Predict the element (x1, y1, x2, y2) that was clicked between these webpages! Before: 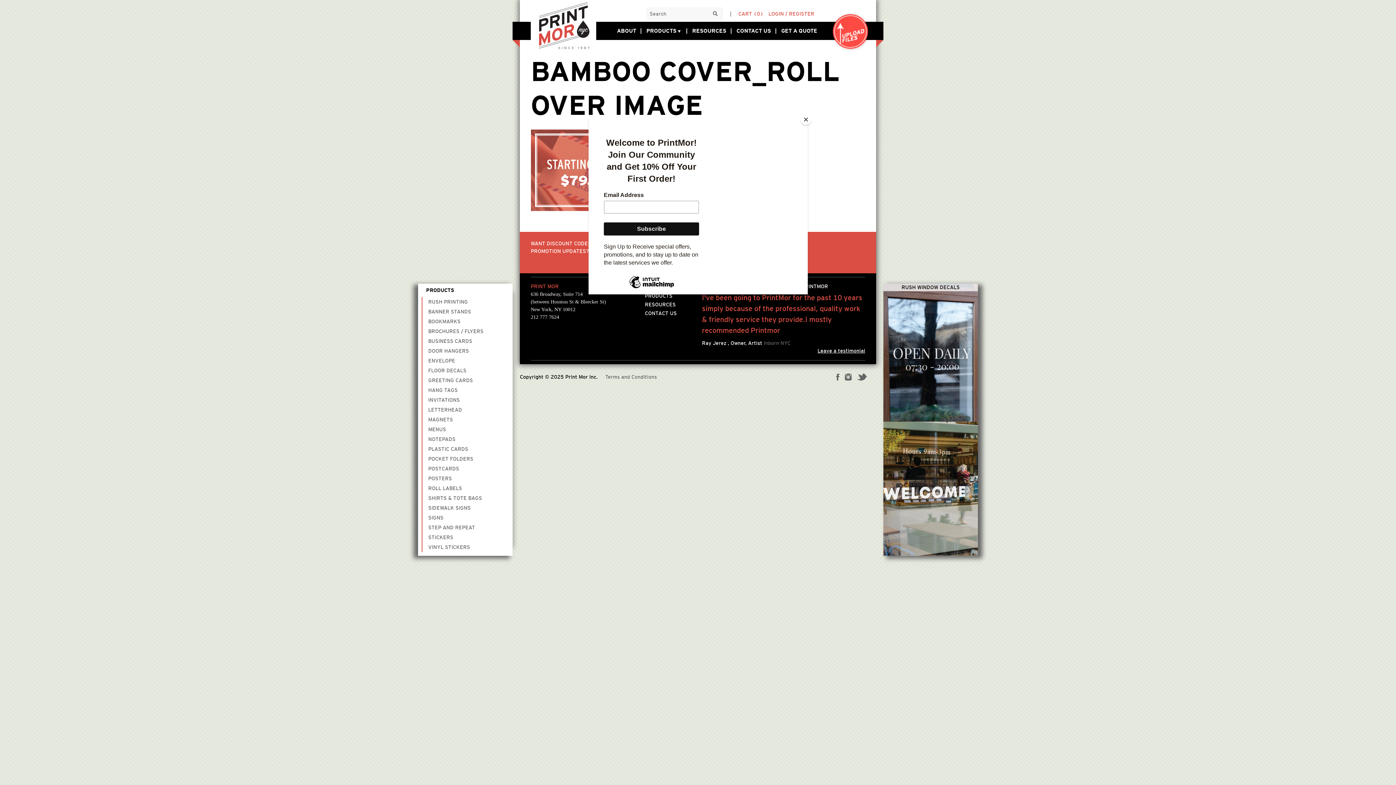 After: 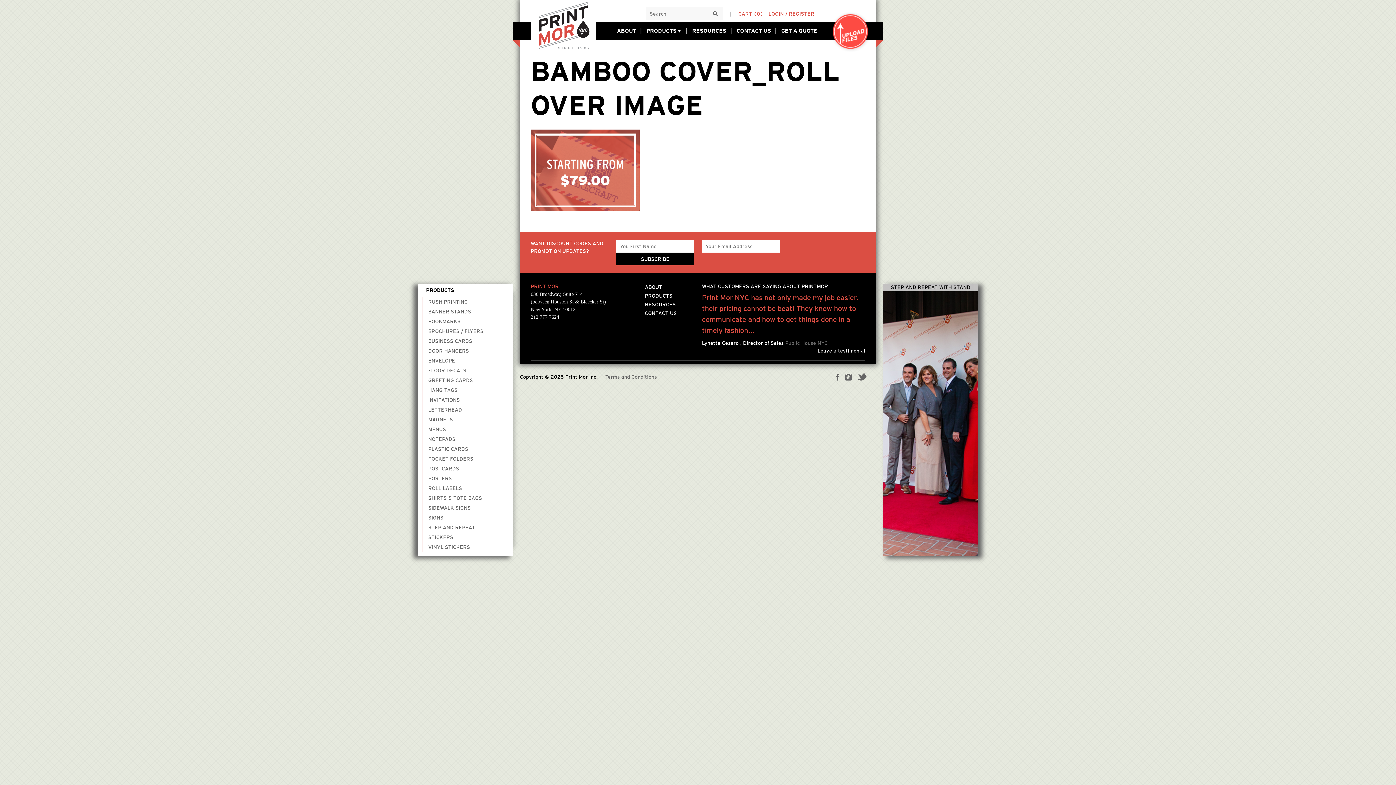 Action: label: Close bbox: (800, 114, 811, 125)